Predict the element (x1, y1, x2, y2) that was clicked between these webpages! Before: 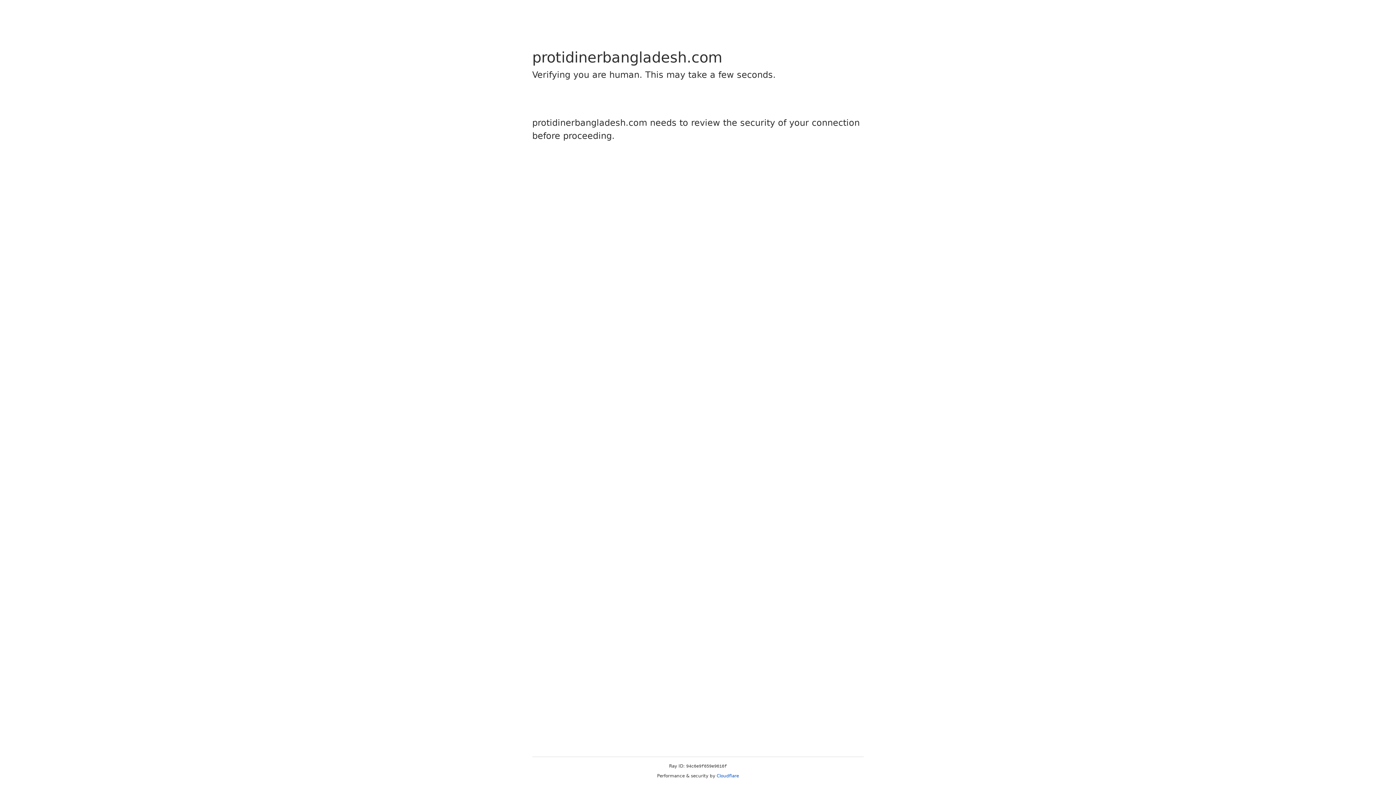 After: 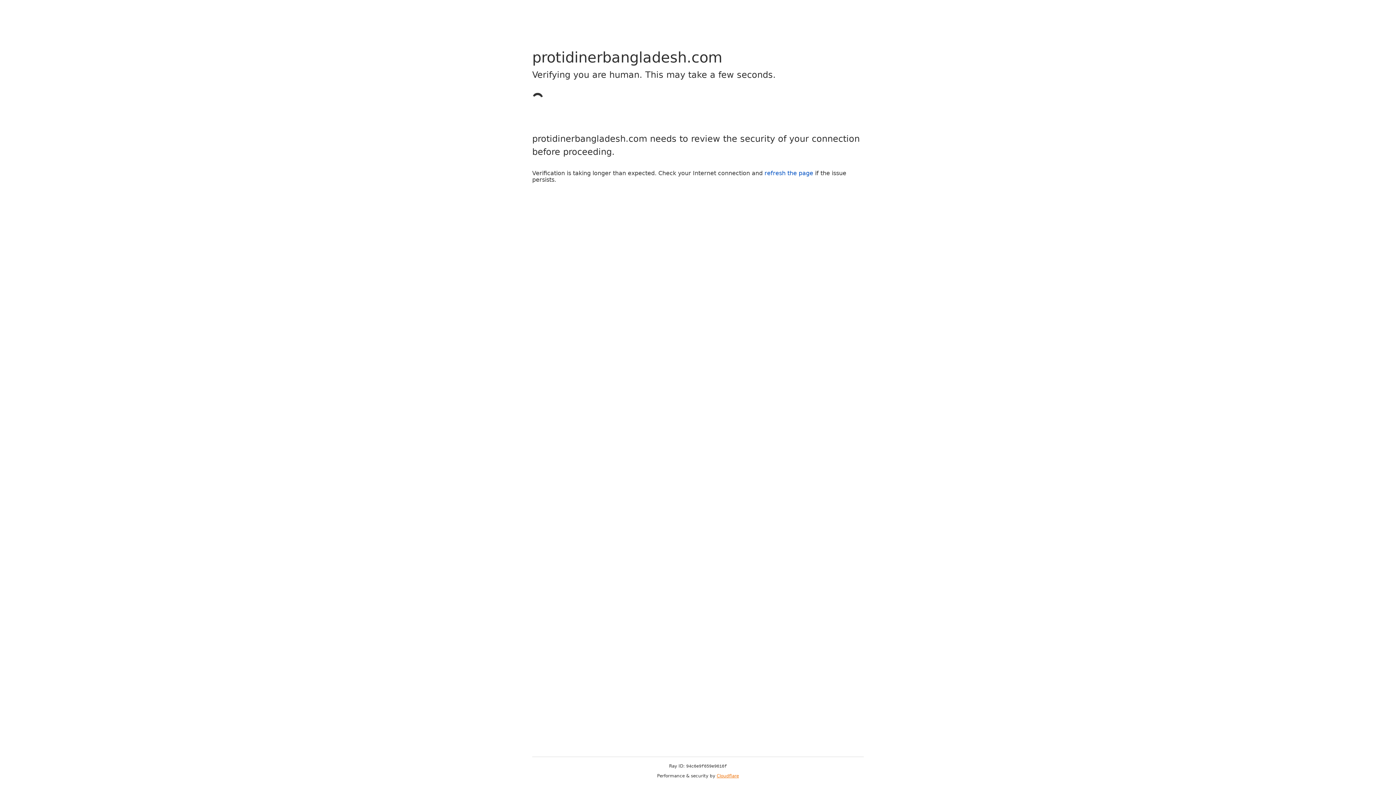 Action: label: Cloudflare bbox: (716, 773, 739, 778)